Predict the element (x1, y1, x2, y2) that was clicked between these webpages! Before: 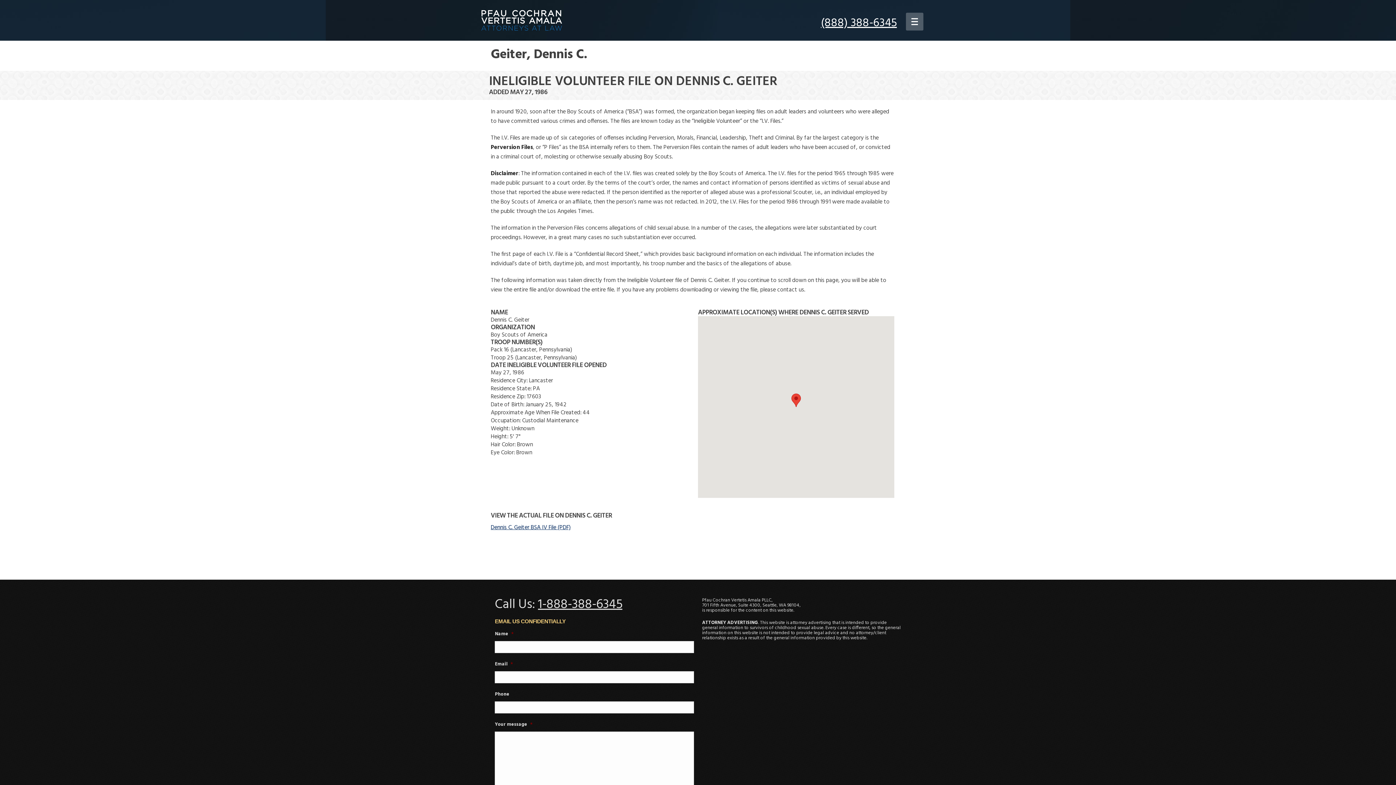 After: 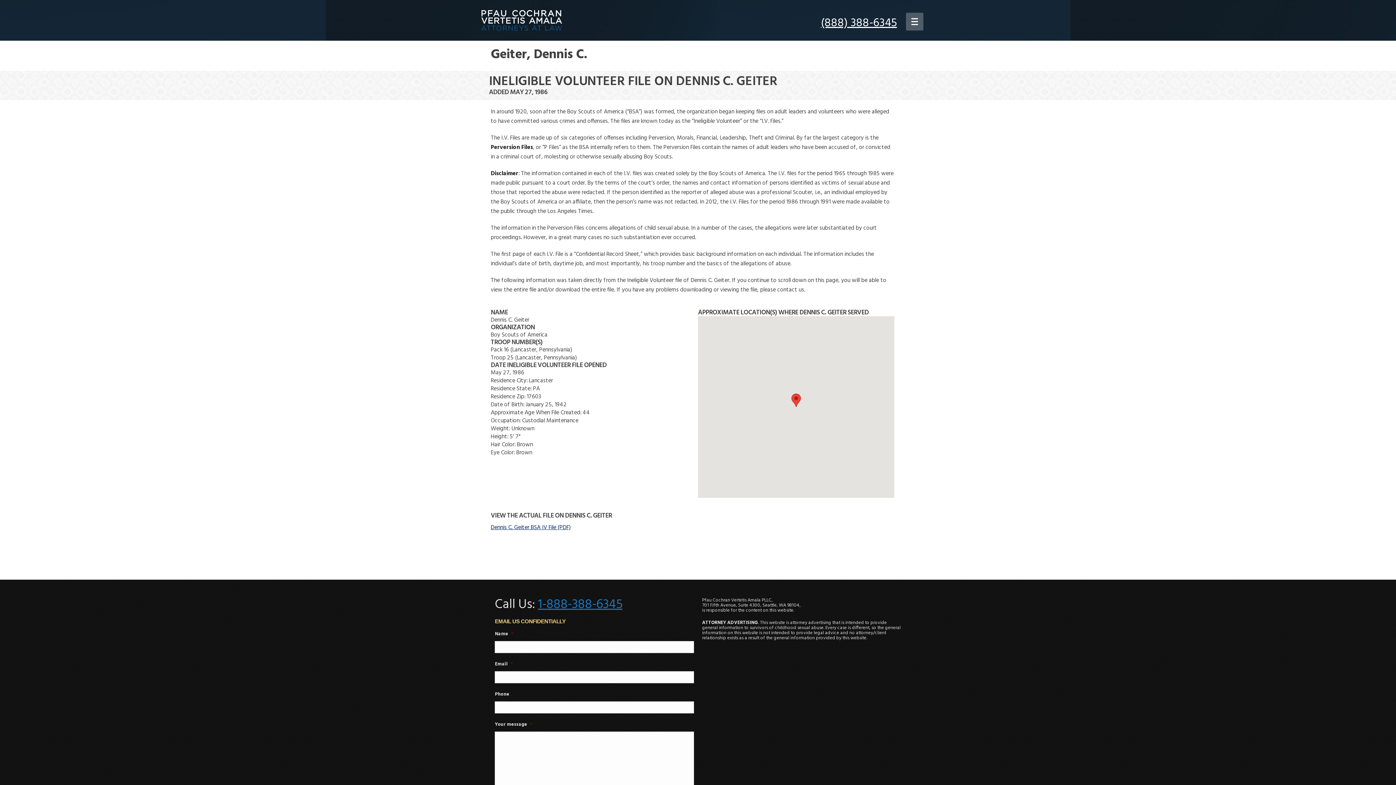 Action: label: 1-888-388-6345 bbox: (538, 594, 622, 615)